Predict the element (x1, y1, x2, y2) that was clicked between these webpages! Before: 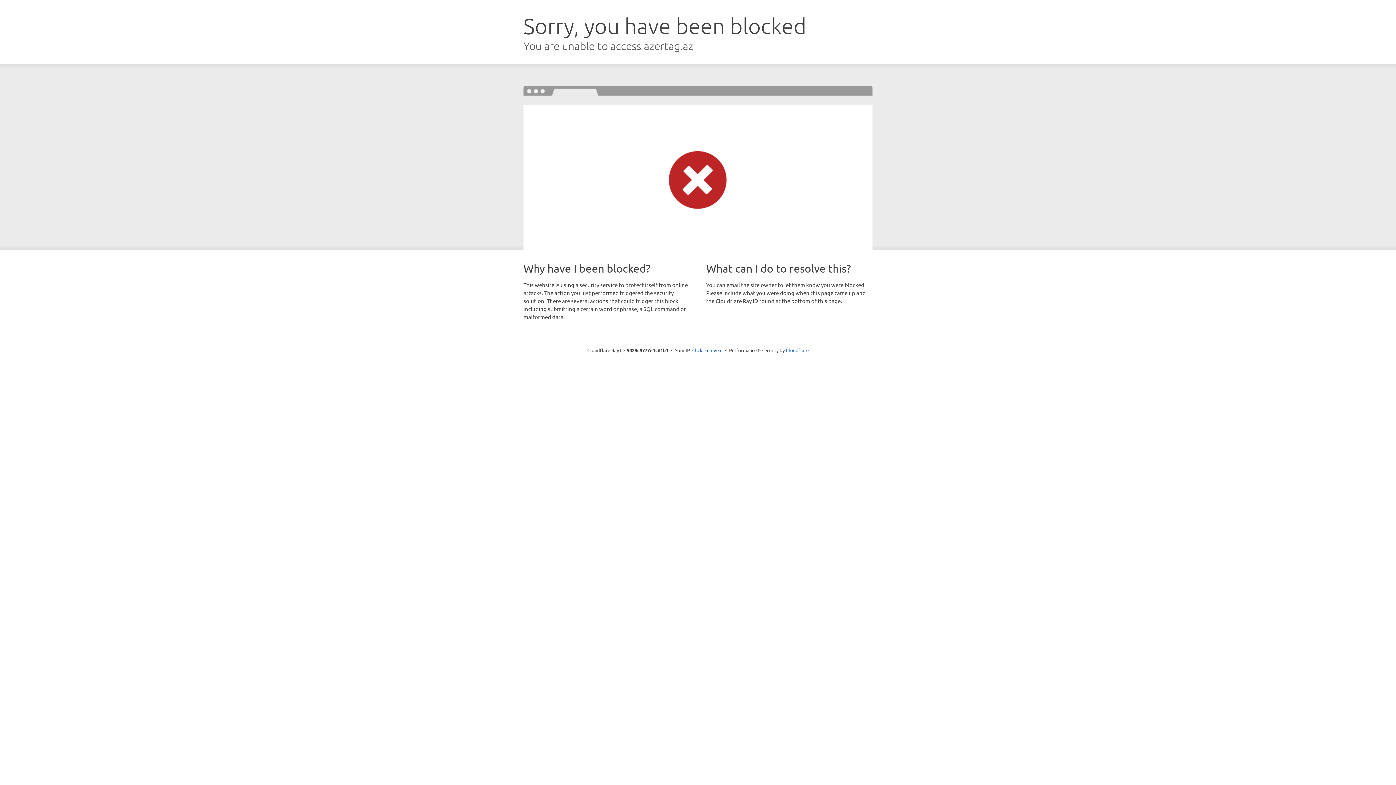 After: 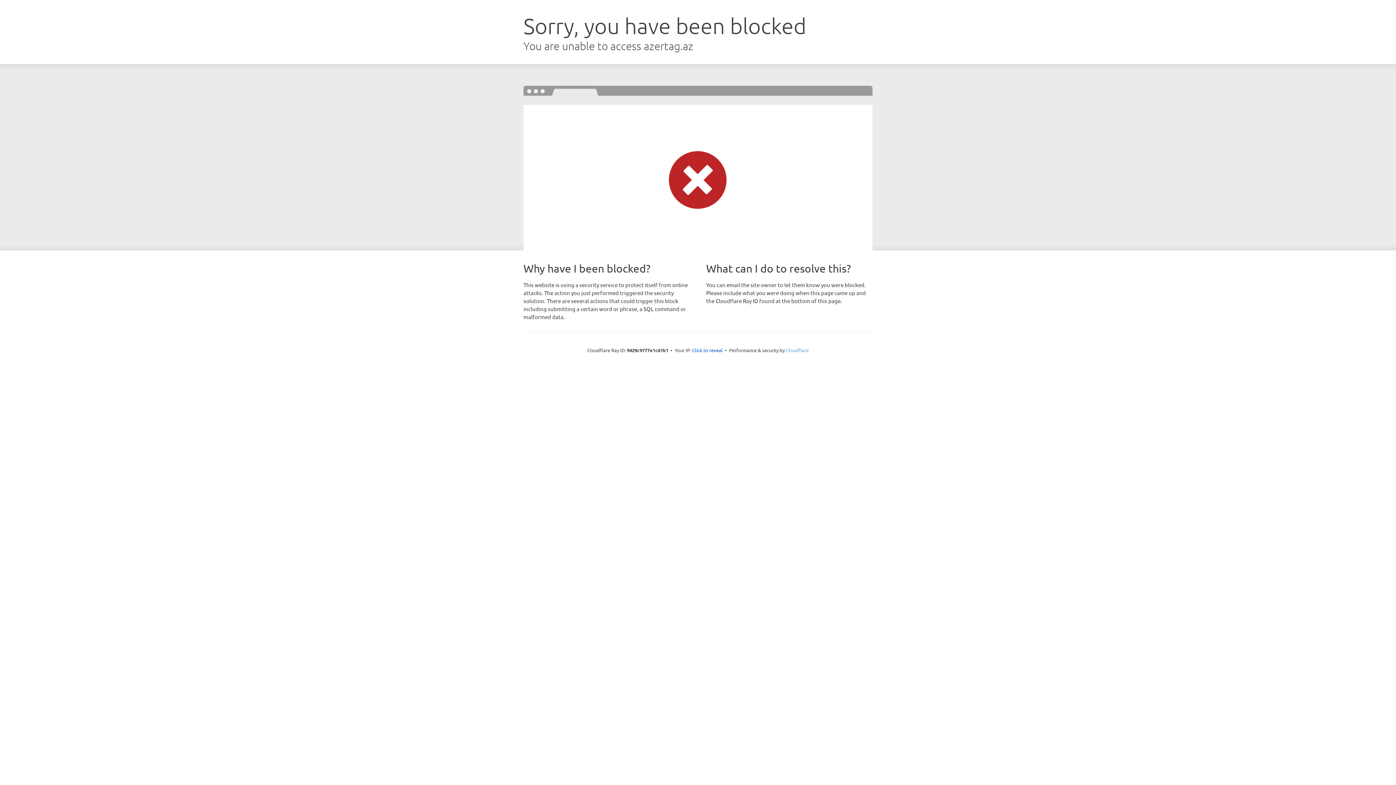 Action: bbox: (786, 347, 808, 353) label: Cloudflare